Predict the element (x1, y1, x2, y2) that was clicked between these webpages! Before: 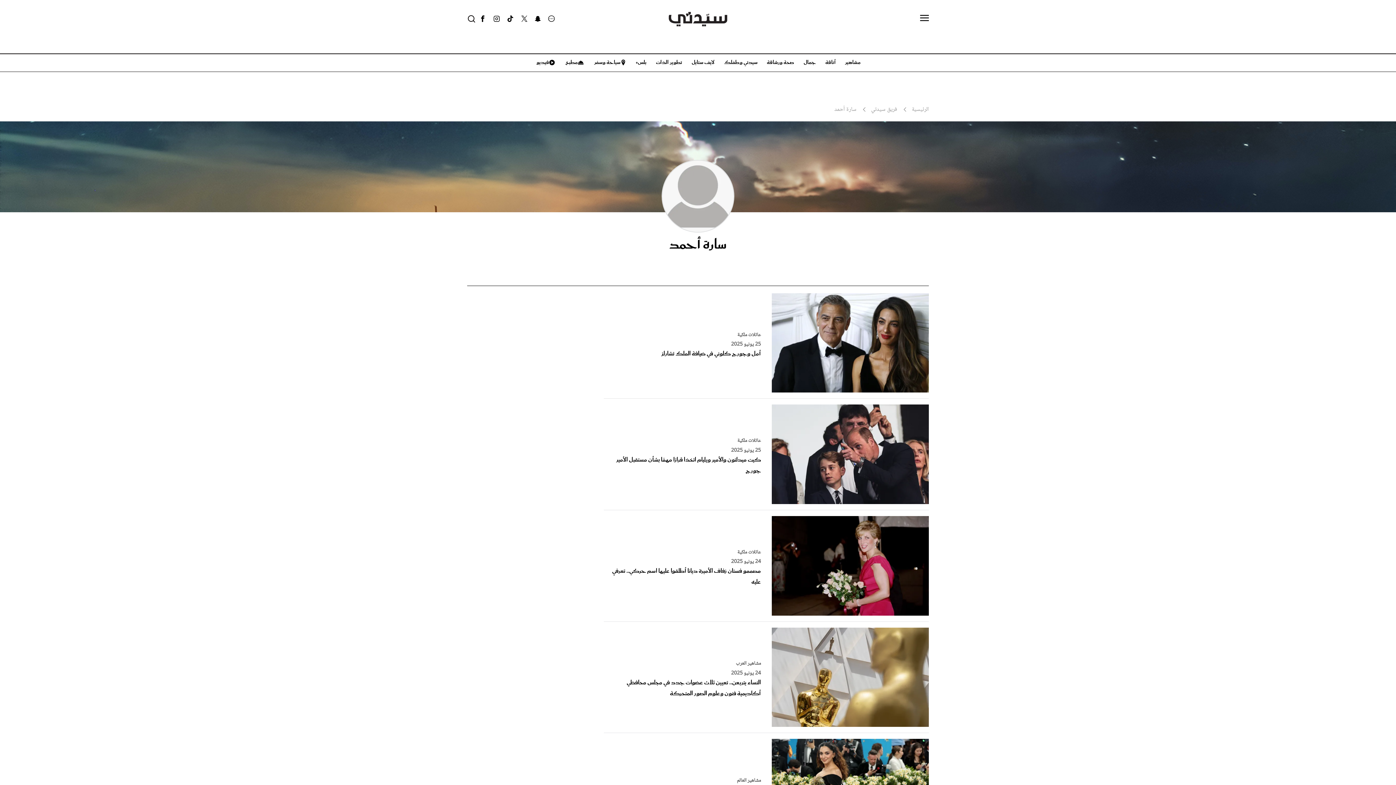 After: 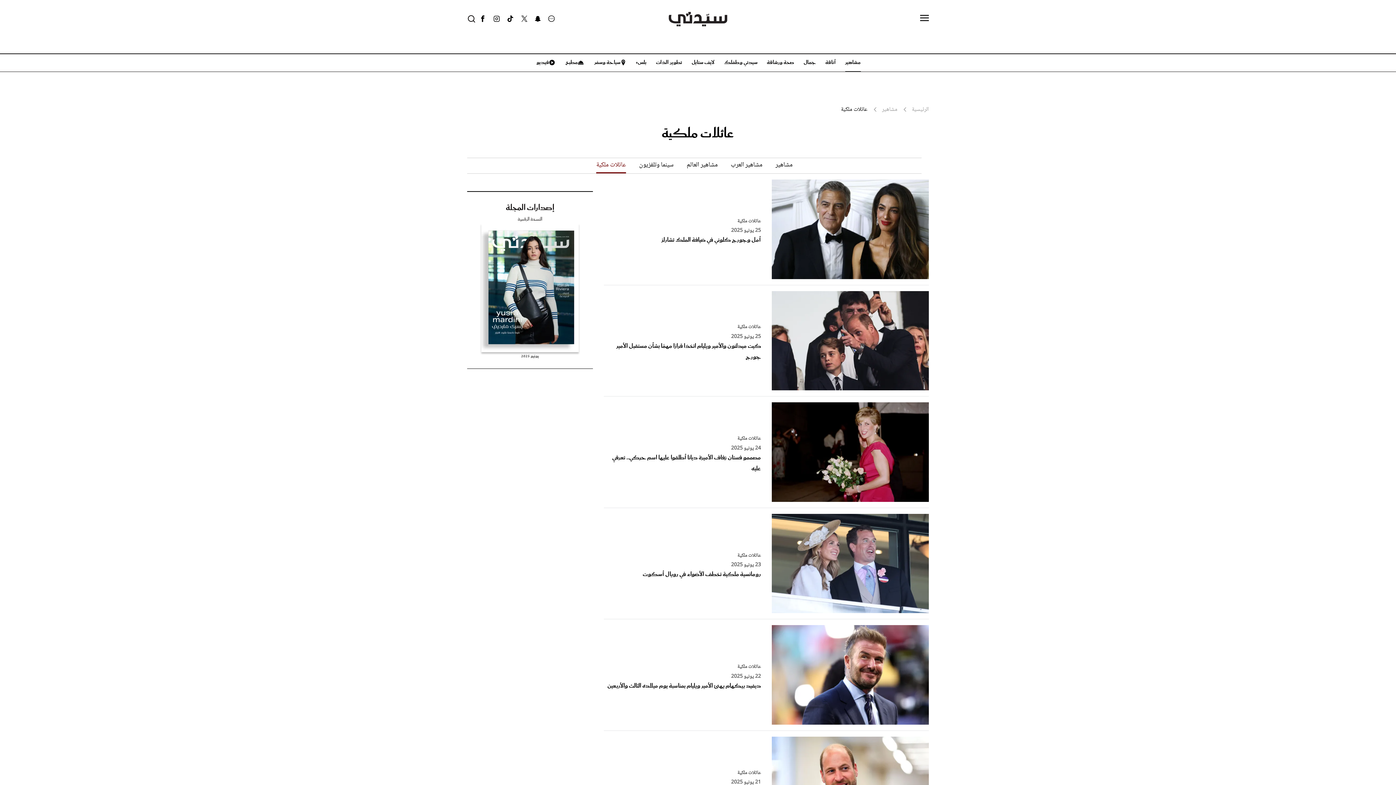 Action: bbox: (737, 435, 761, 447) label: عائلات ملكية